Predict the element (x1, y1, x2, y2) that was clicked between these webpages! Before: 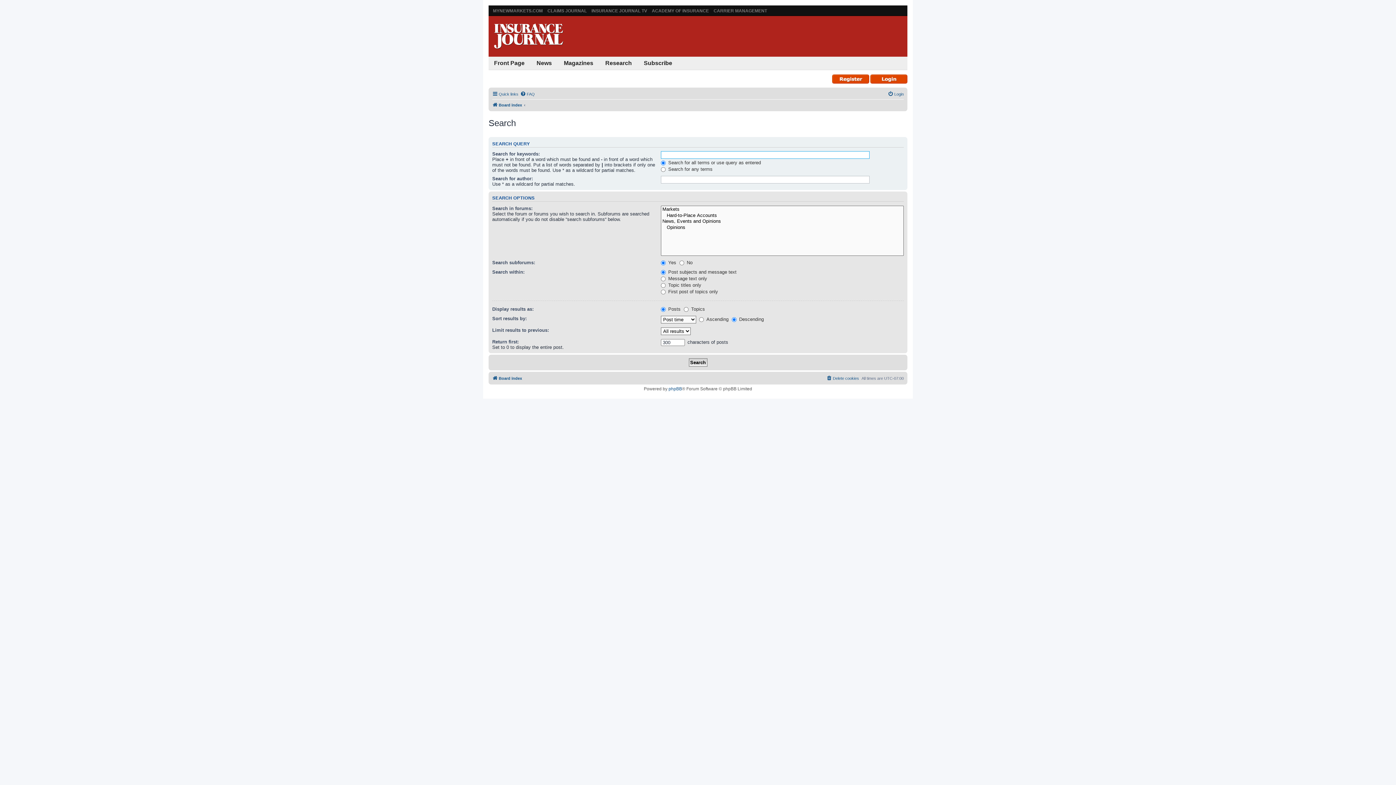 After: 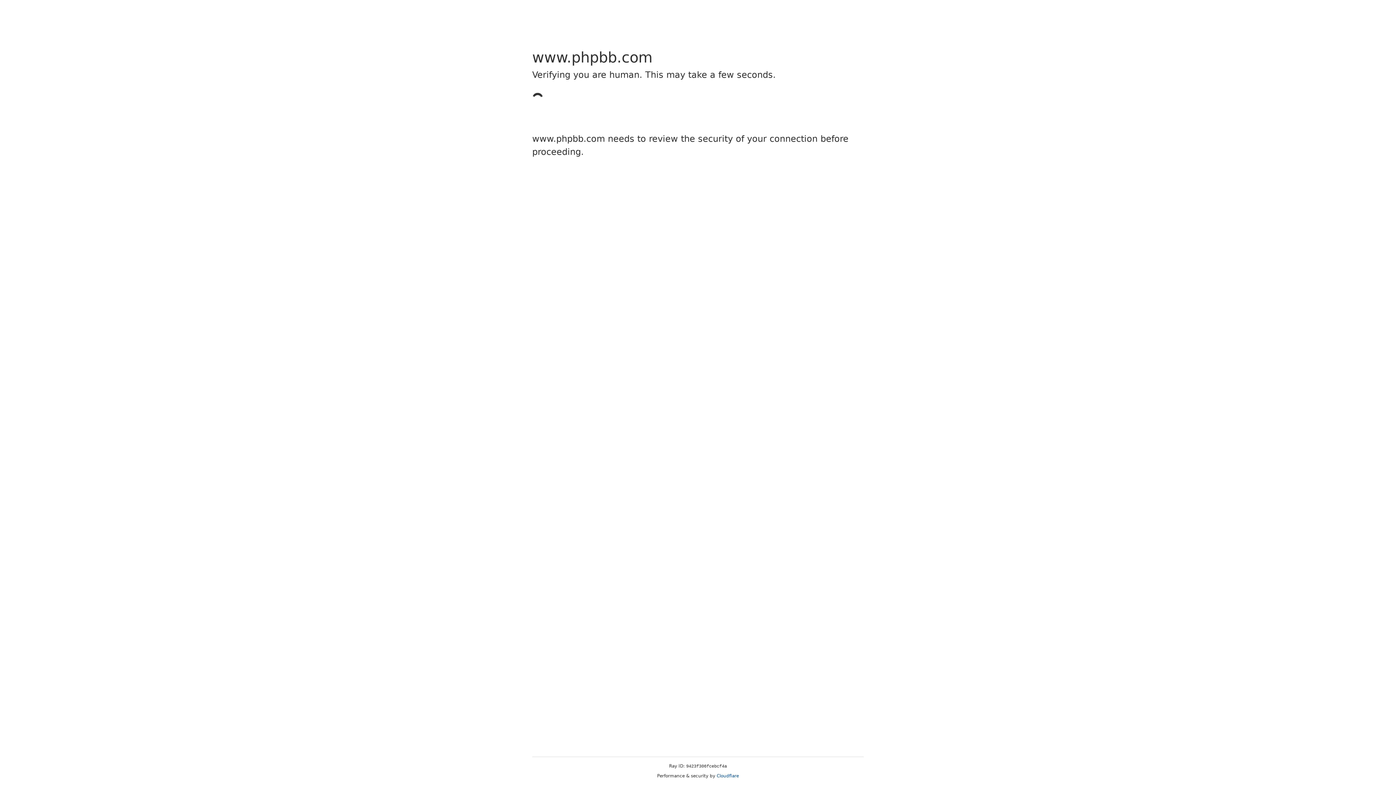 Action: bbox: (668, 386, 682, 391) label: phpBB